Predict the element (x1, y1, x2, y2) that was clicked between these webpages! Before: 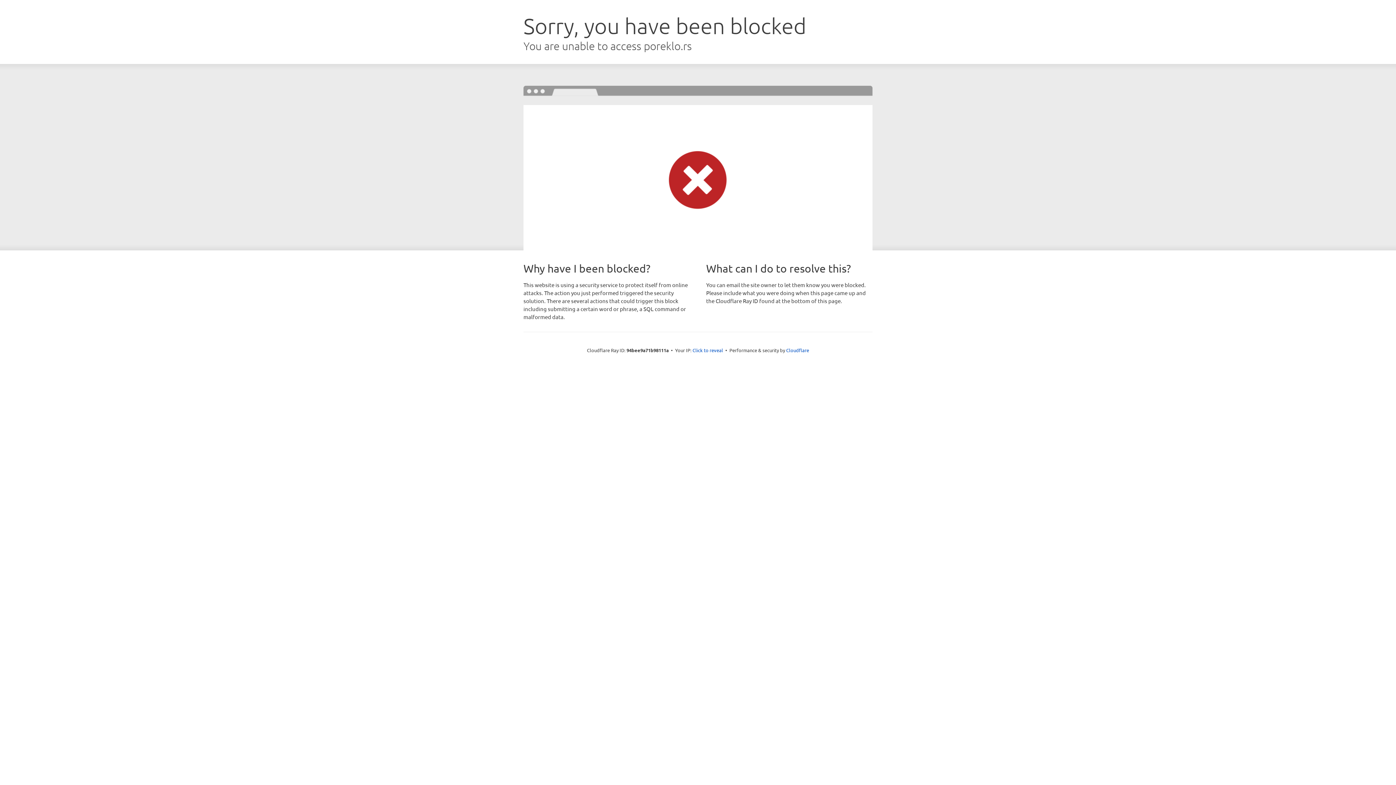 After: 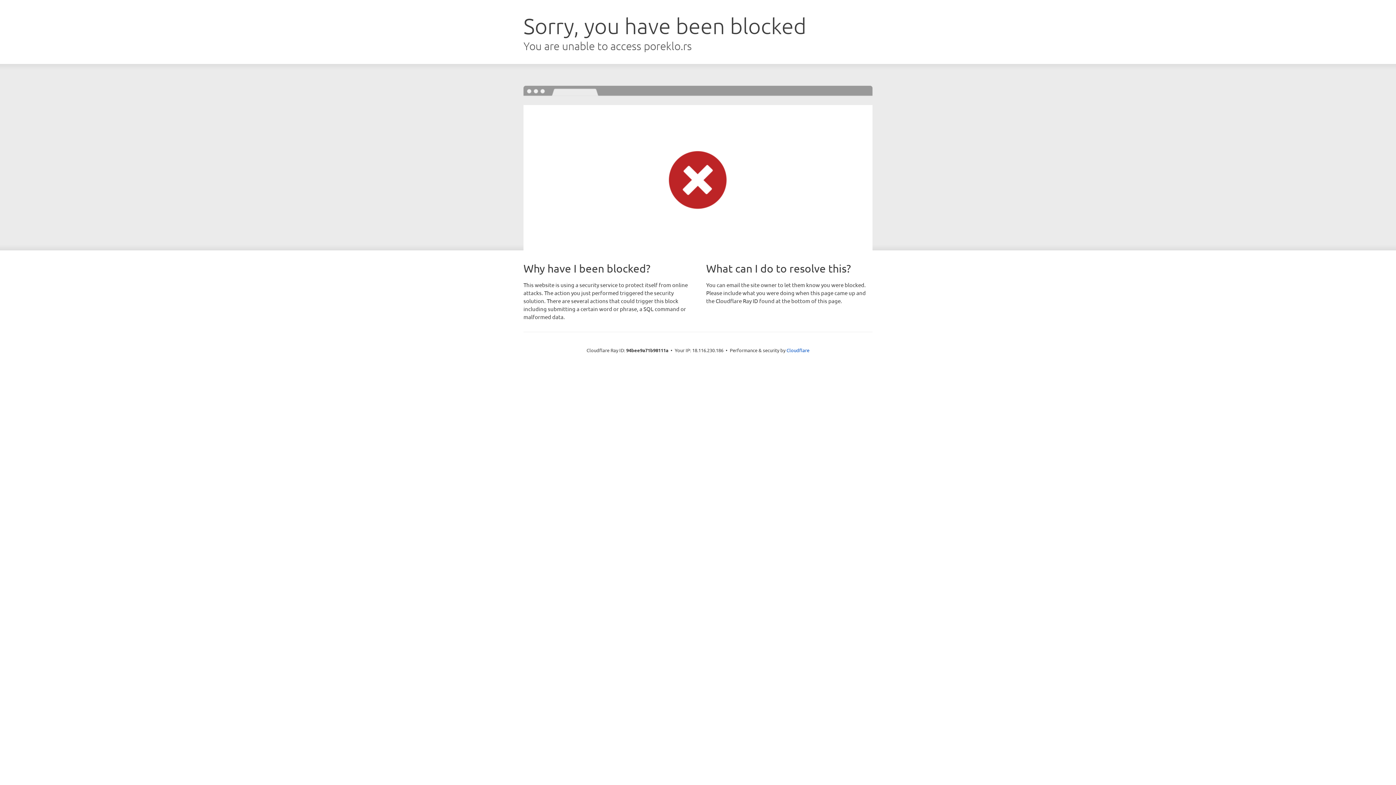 Action: label: Click to reveal bbox: (692, 346, 723, 353)